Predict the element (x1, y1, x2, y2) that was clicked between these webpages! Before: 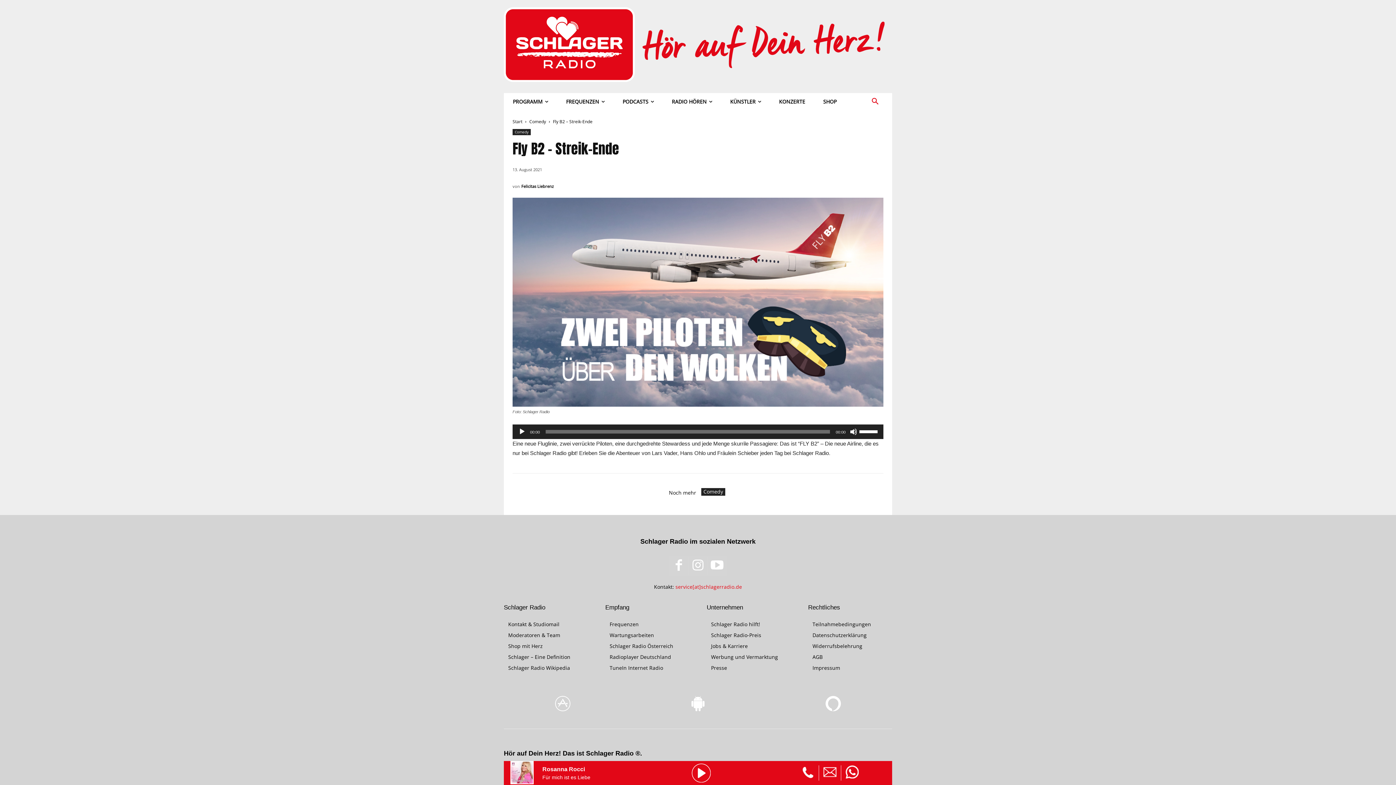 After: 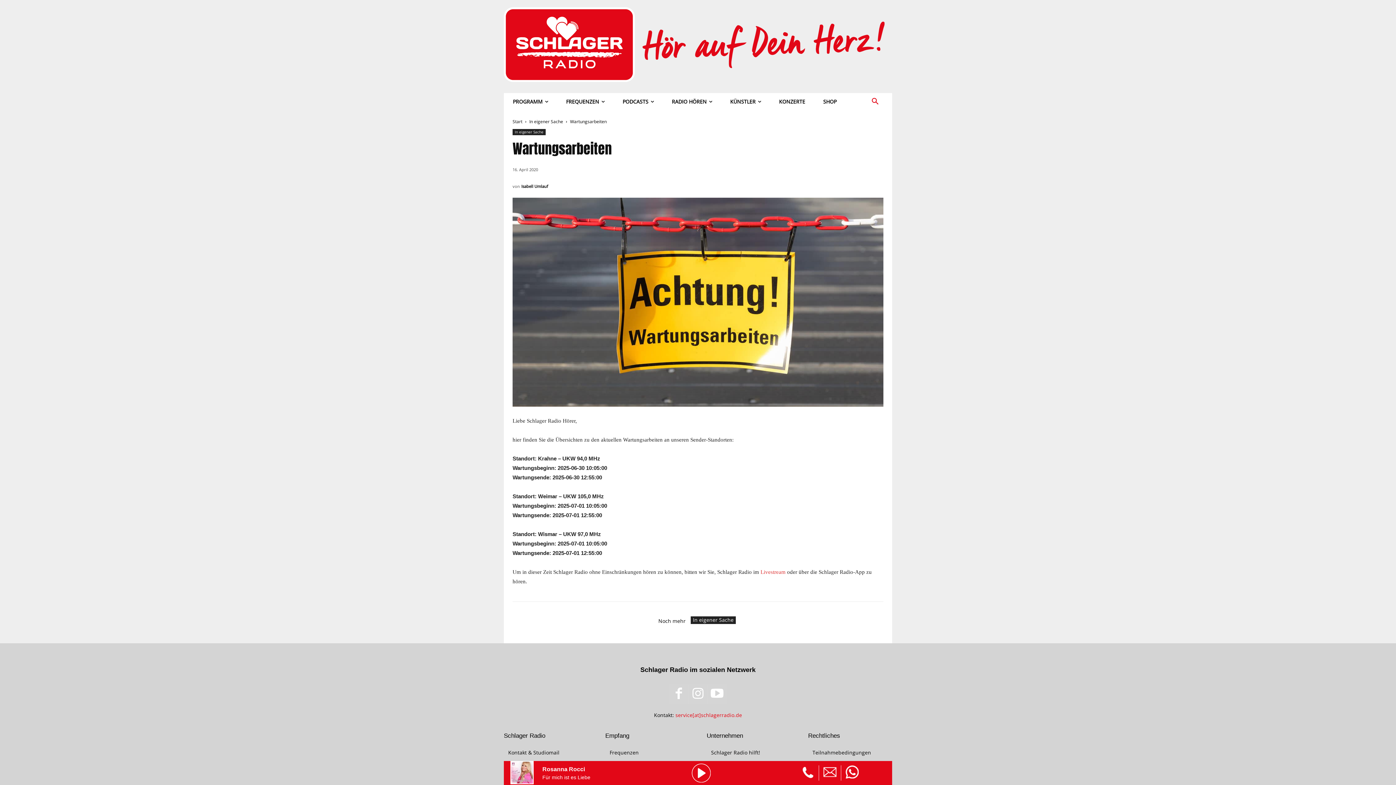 Action: label: Wartungsarbeiten bbox: (609, 632, 654, 639)